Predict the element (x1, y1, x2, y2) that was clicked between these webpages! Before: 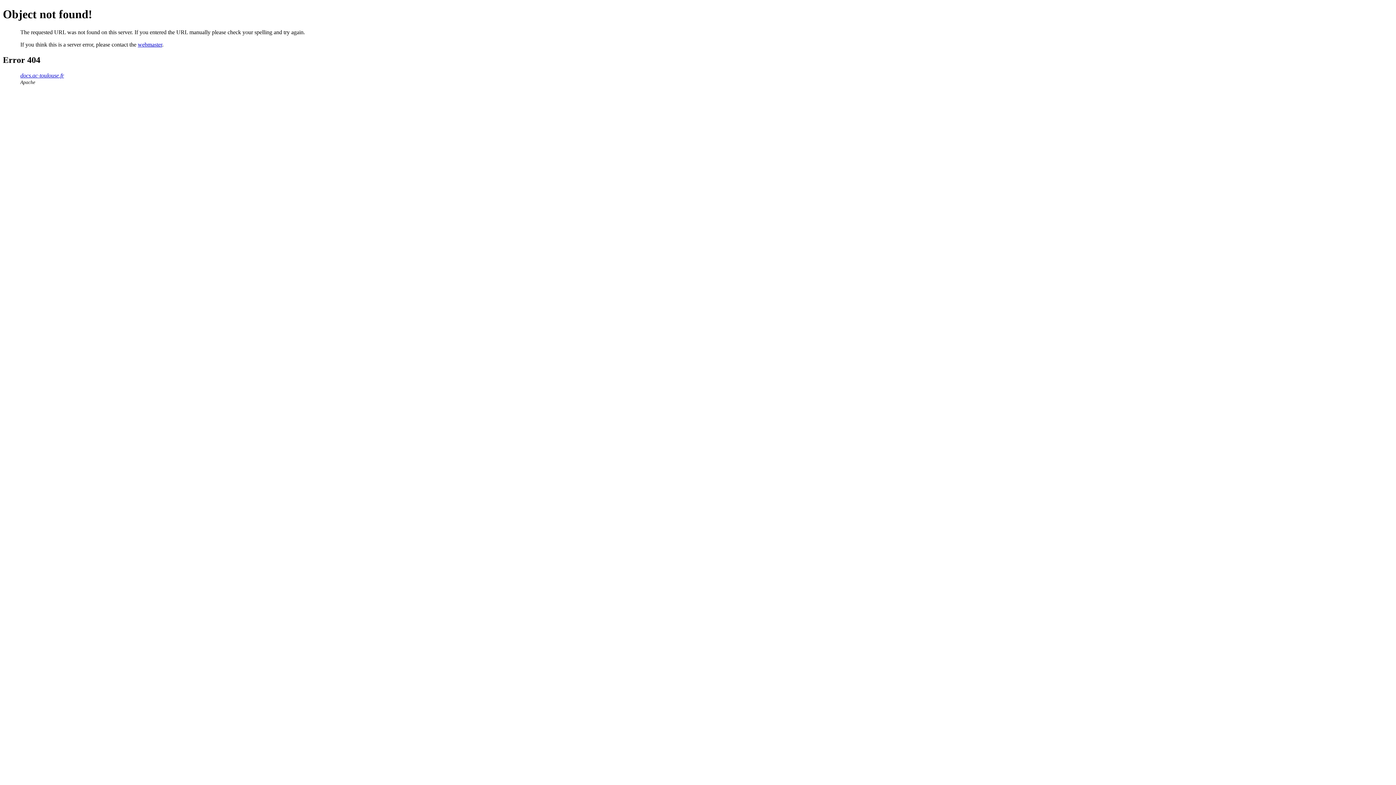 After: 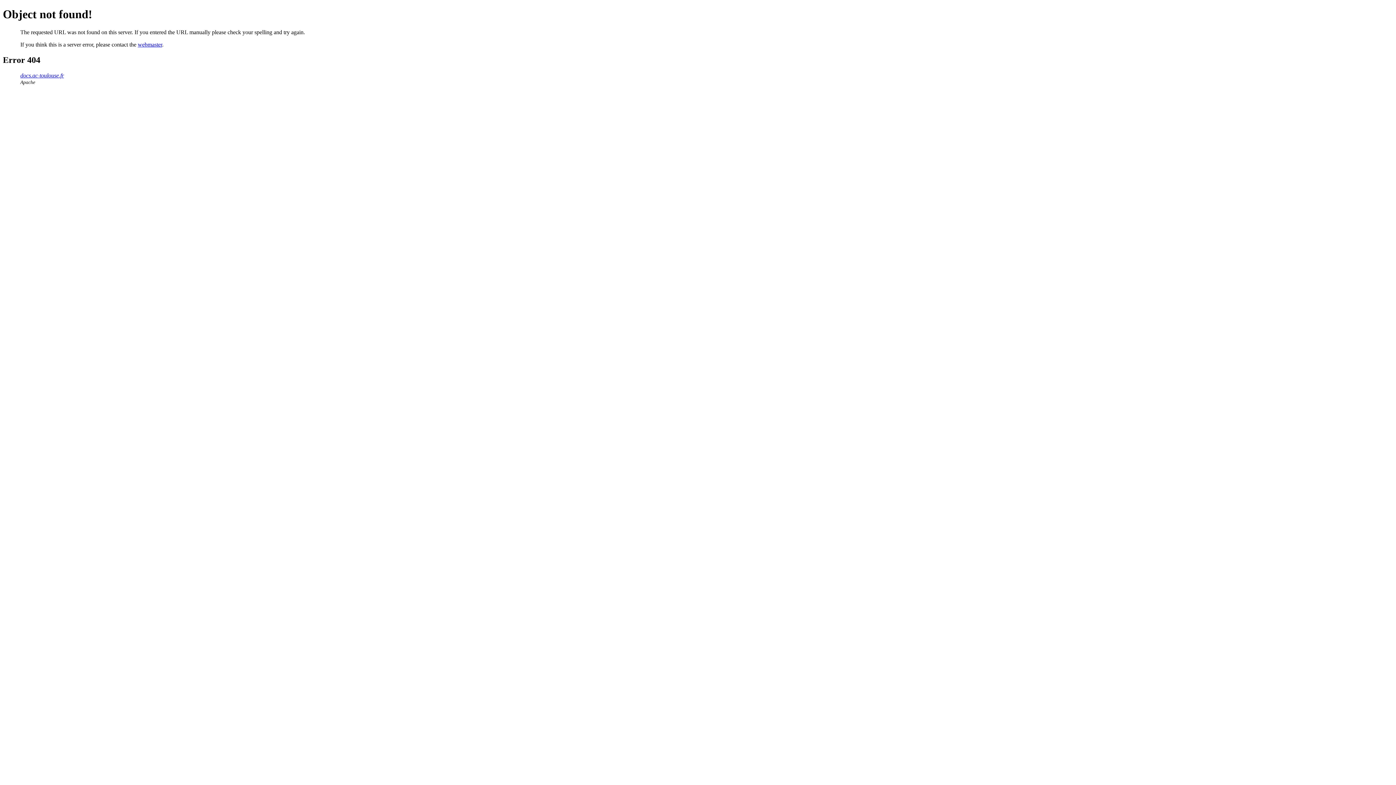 Action: label: webmaster bbox: (137, 41, 162, 47)